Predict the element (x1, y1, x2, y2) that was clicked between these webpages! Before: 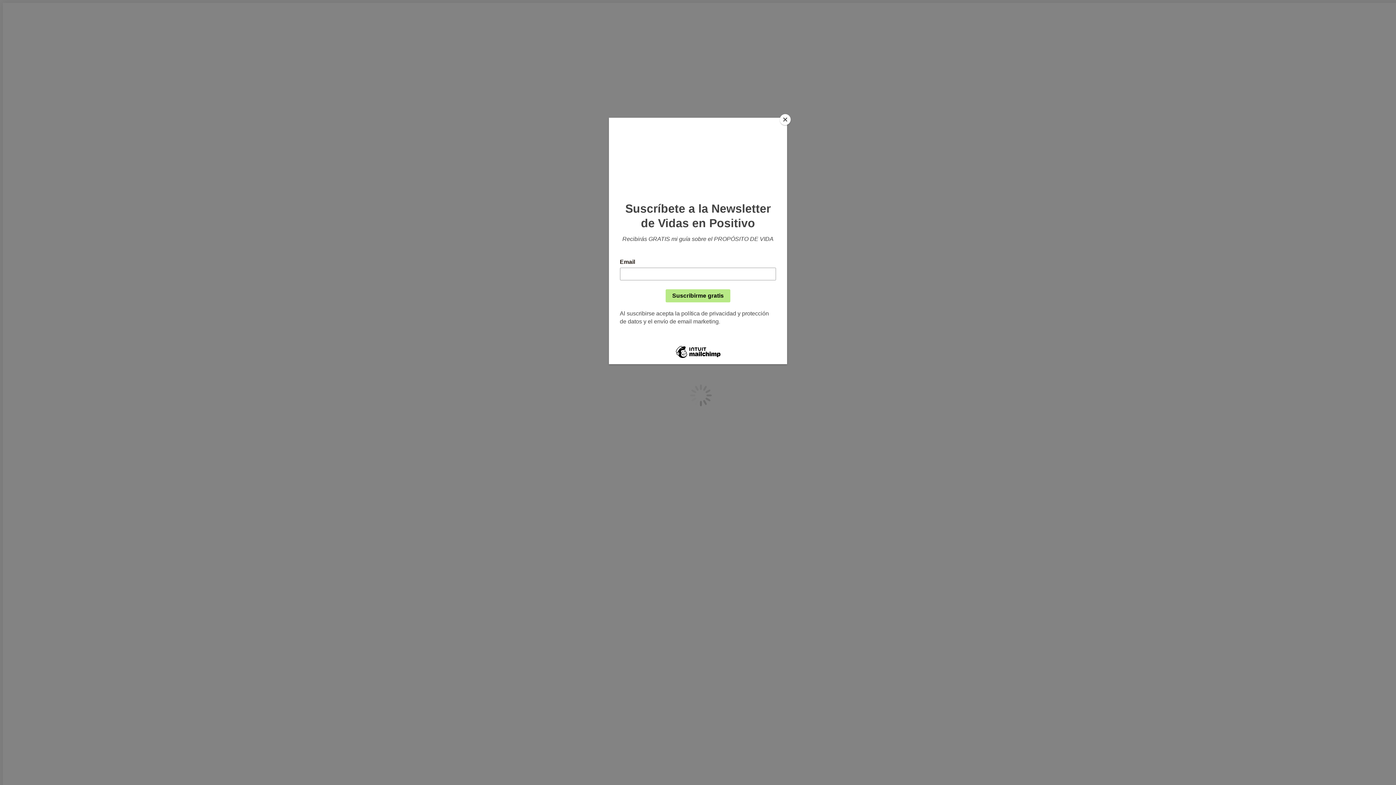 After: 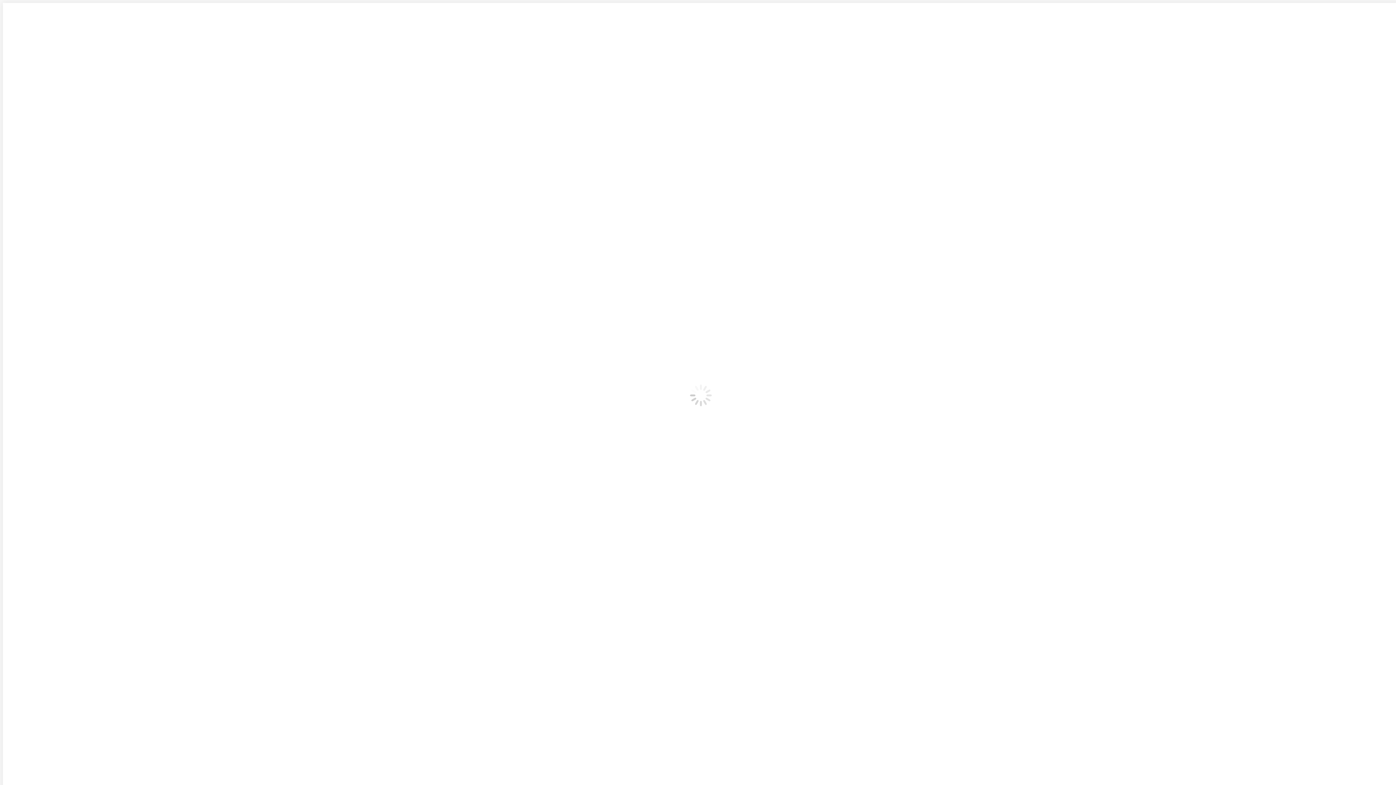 Action: label: Close bbox: (780, 114, 790, 125)